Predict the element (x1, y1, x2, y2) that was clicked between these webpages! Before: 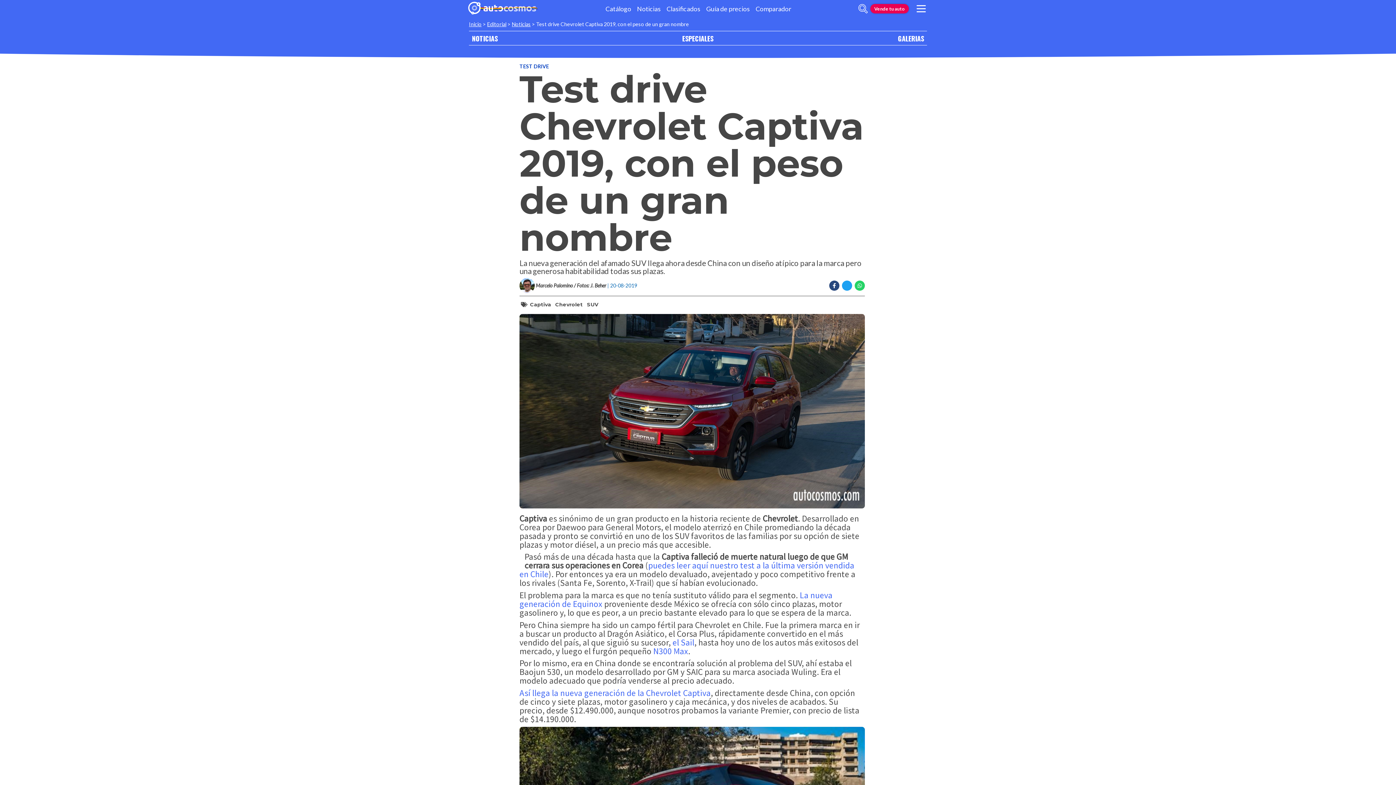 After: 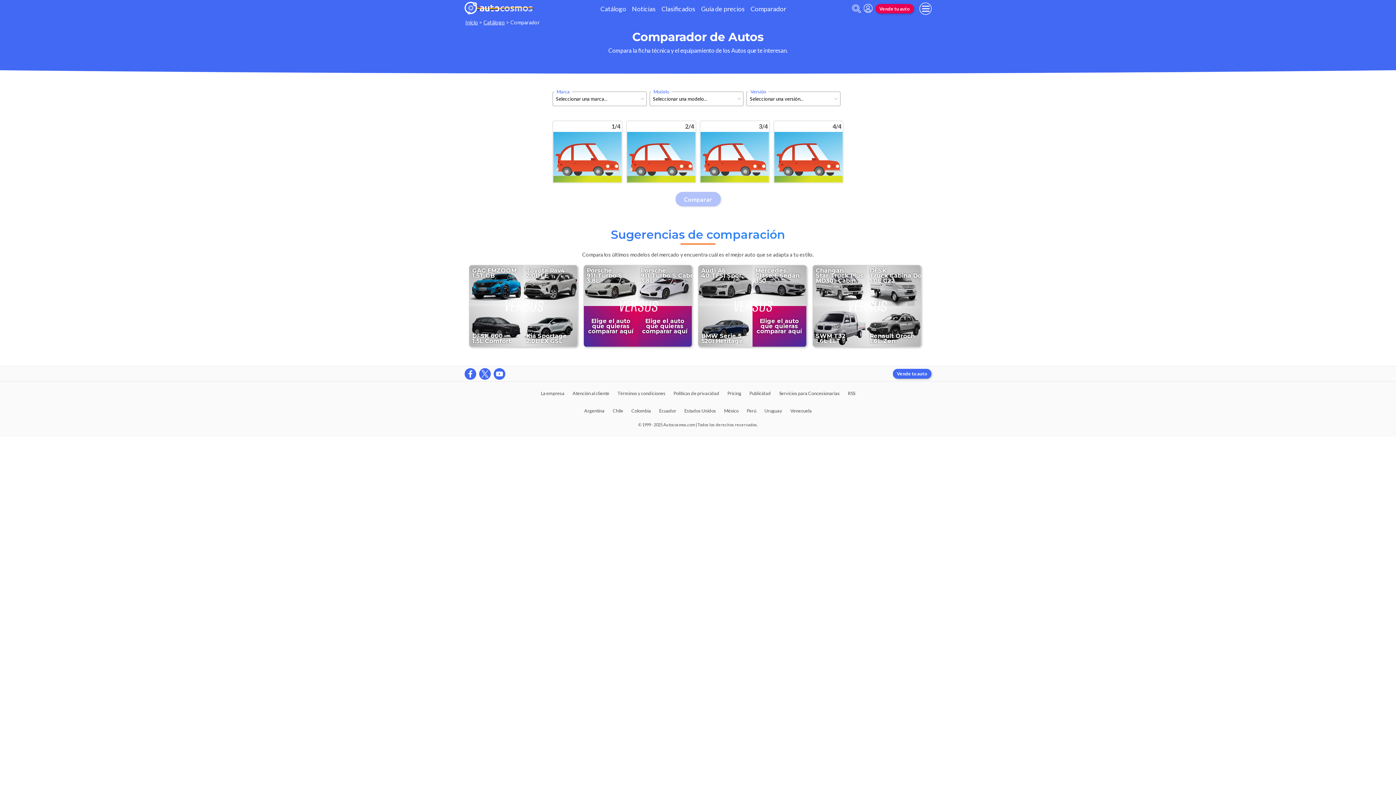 Action: bbox: (752, 2, 794, 15) label: Comparador